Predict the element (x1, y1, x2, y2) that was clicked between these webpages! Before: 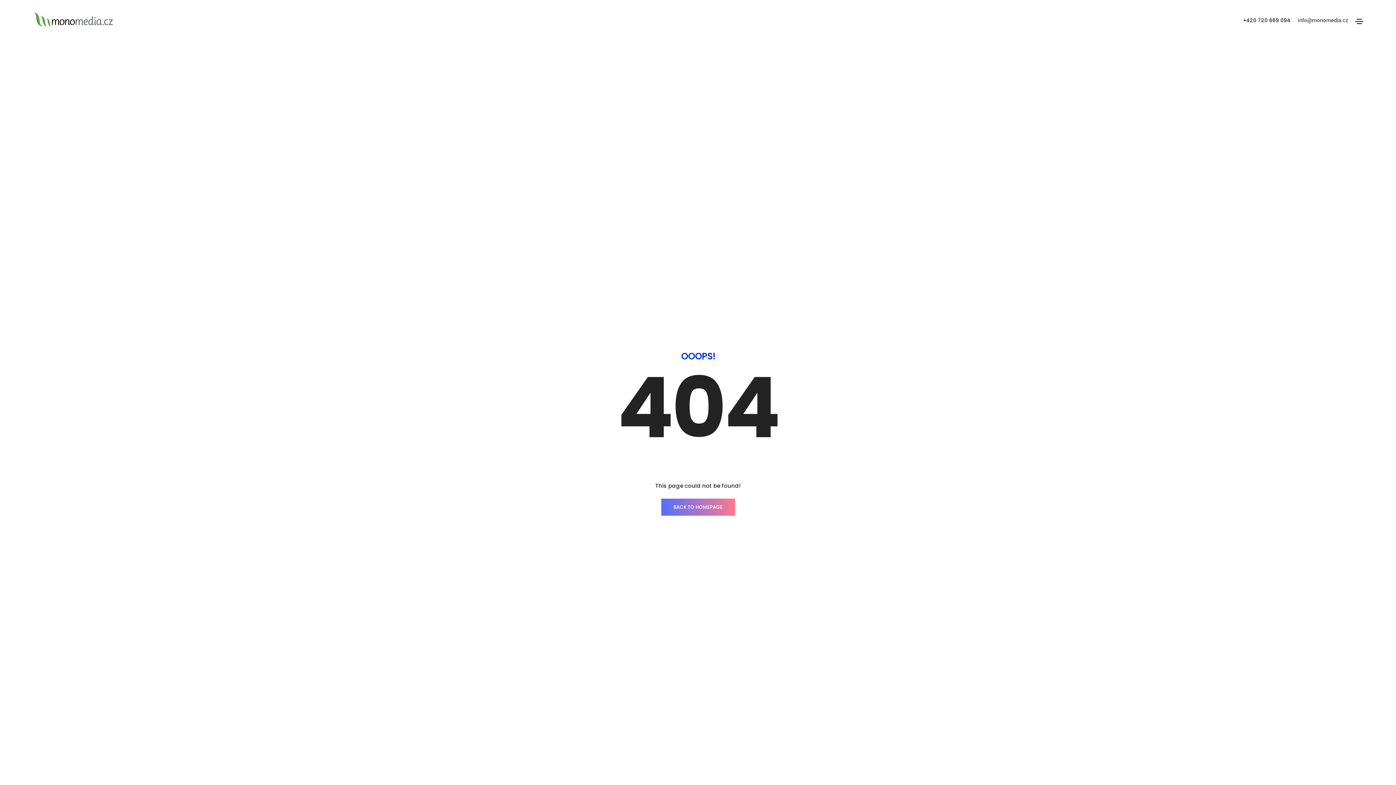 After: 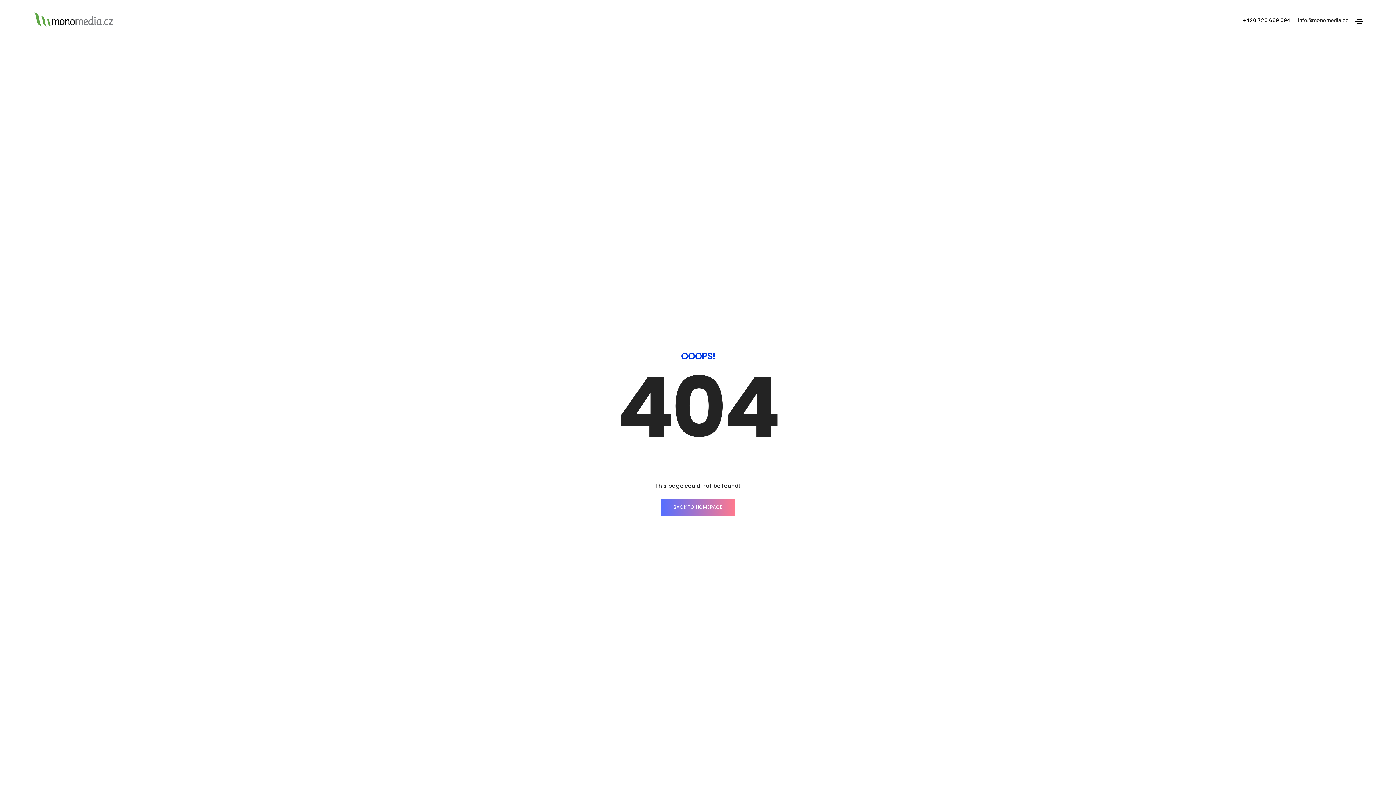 Action: label: +420 720 669 094 bbox: (1243, 16, 1290, 24)